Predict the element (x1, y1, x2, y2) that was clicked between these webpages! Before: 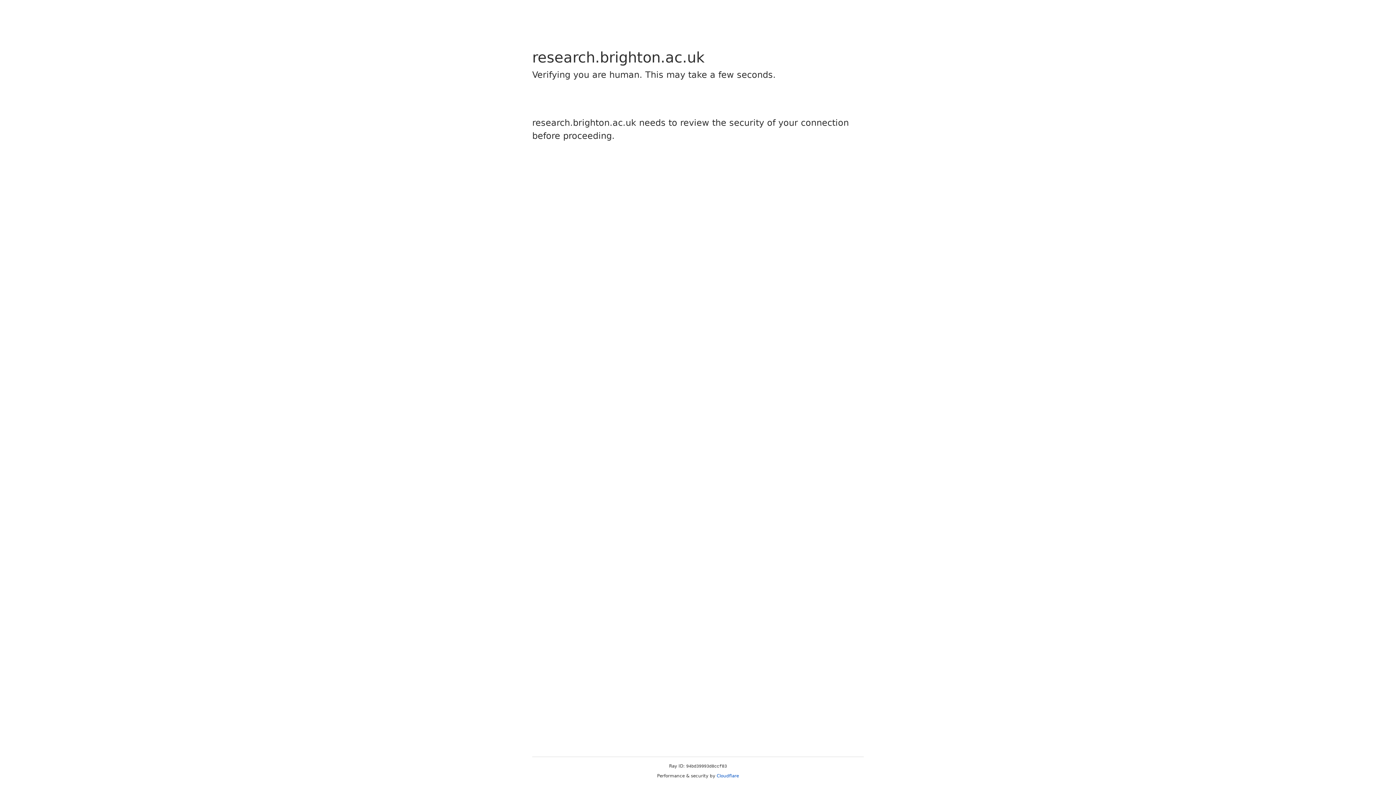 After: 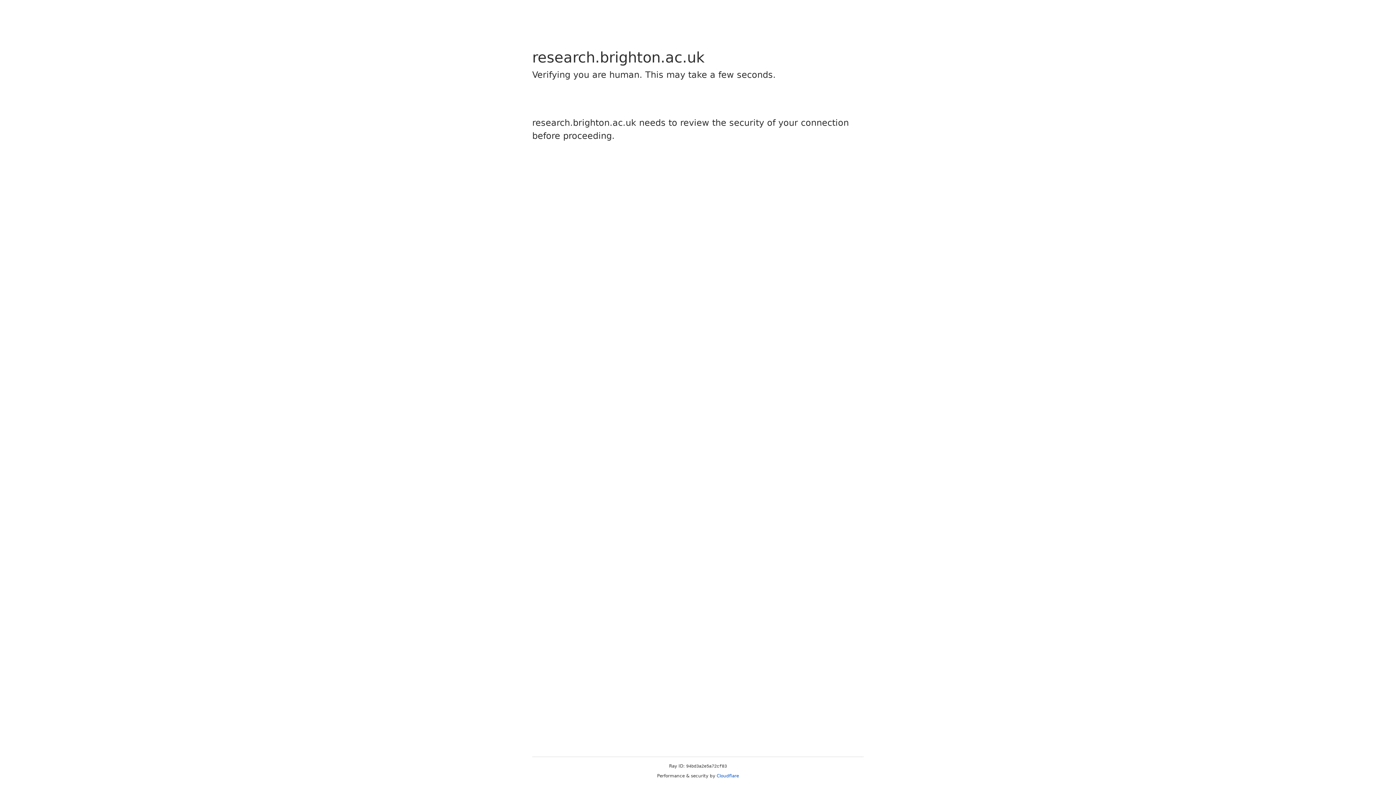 Action: bbox: (716, 773, 739, 778) label: Cloudflare